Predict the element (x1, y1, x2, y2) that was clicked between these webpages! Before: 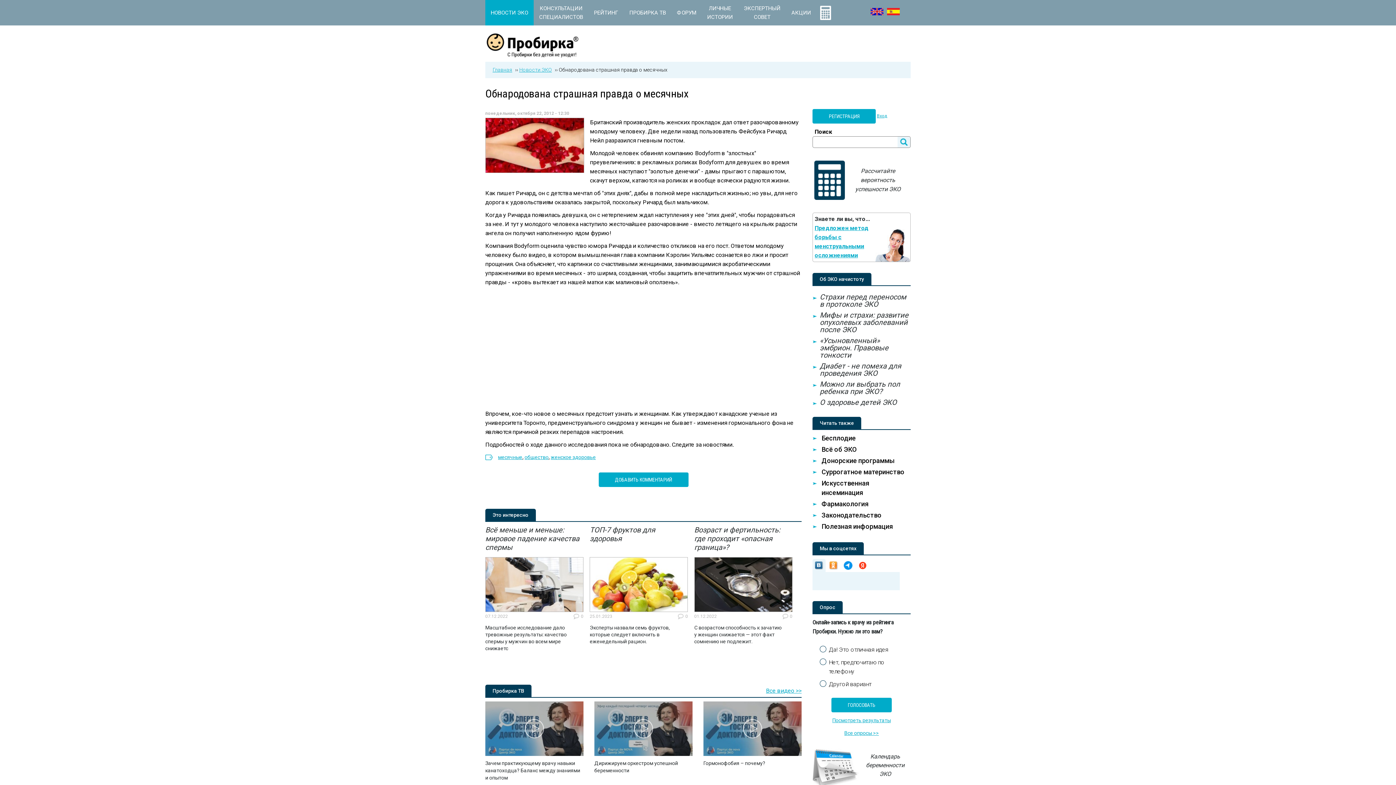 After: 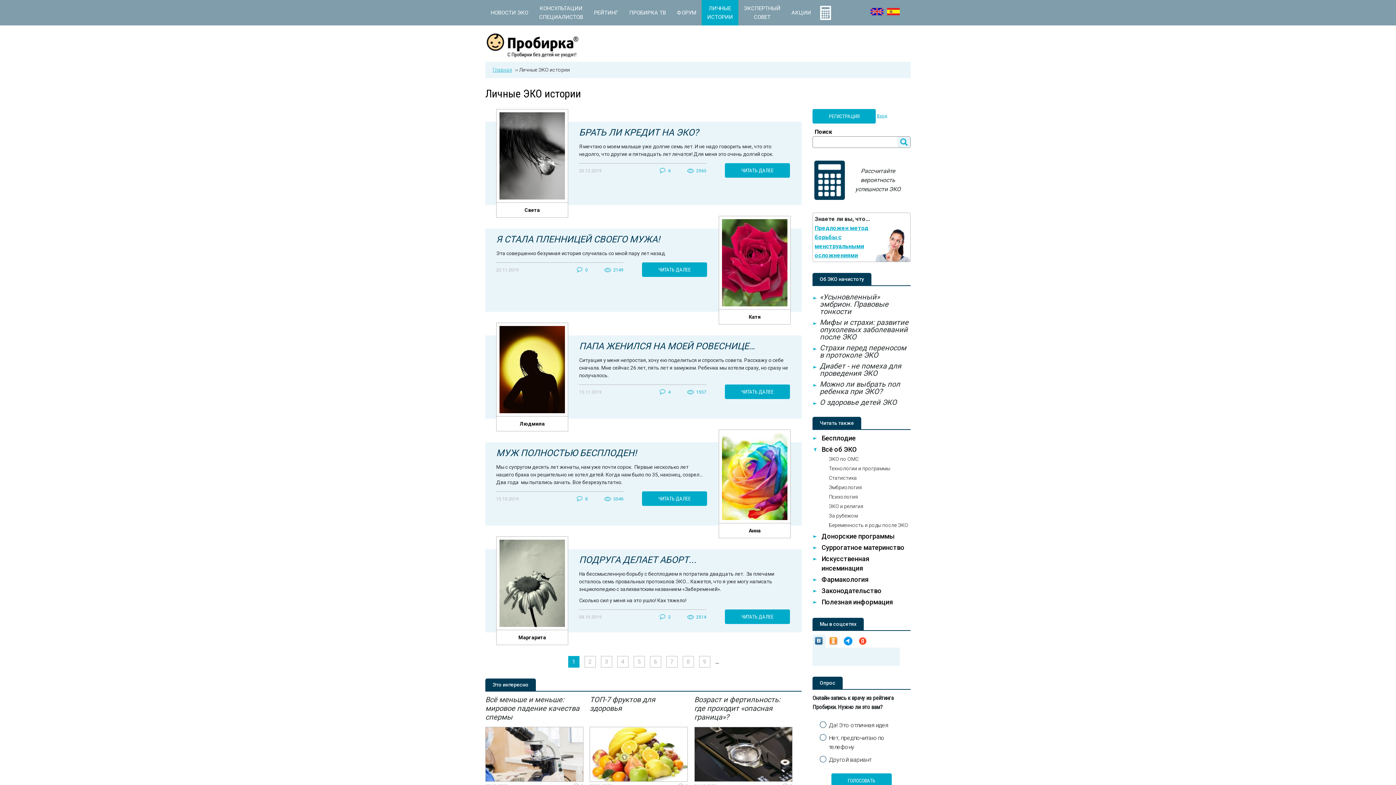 Action: label: ЛИЧНЫЕ
ИСТОРИИ bbox: (701, 0, 738, 25)